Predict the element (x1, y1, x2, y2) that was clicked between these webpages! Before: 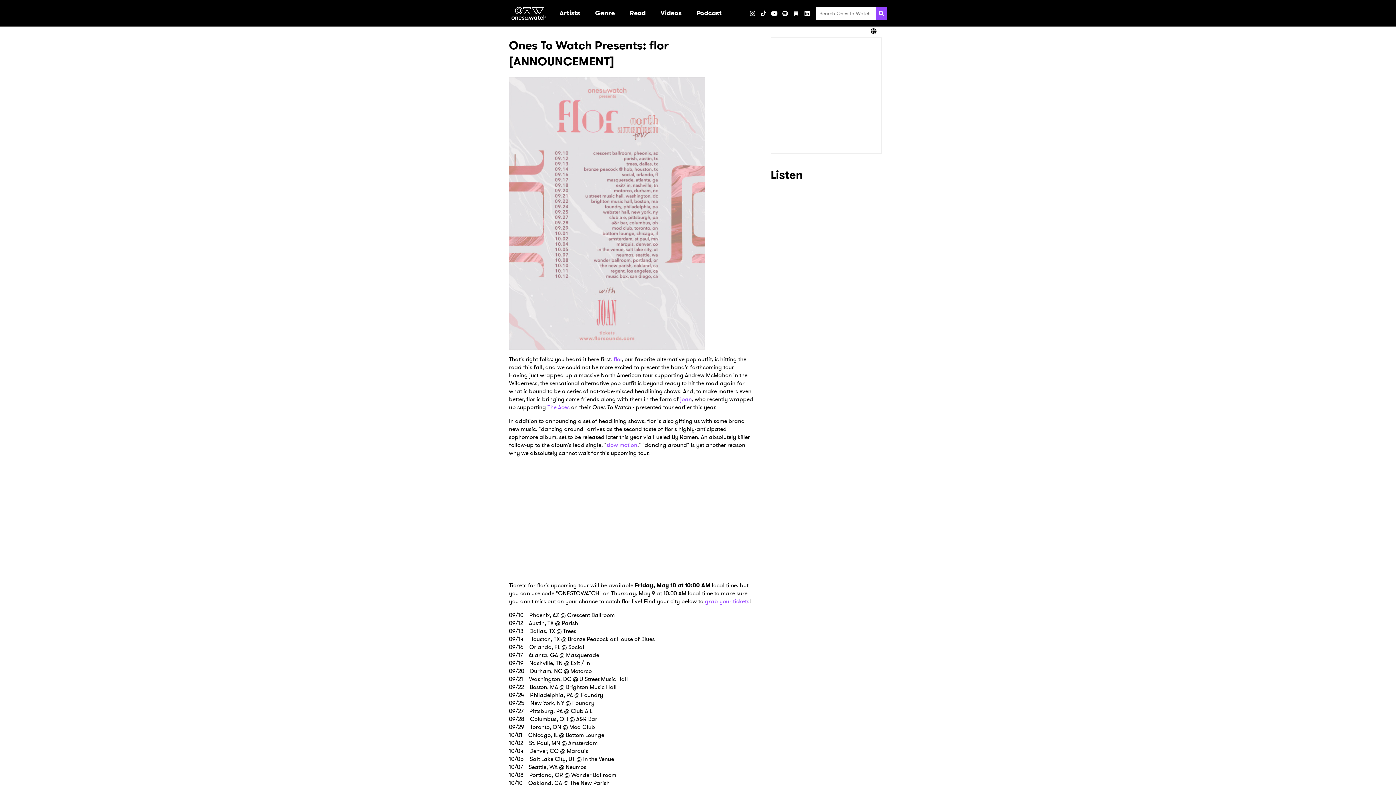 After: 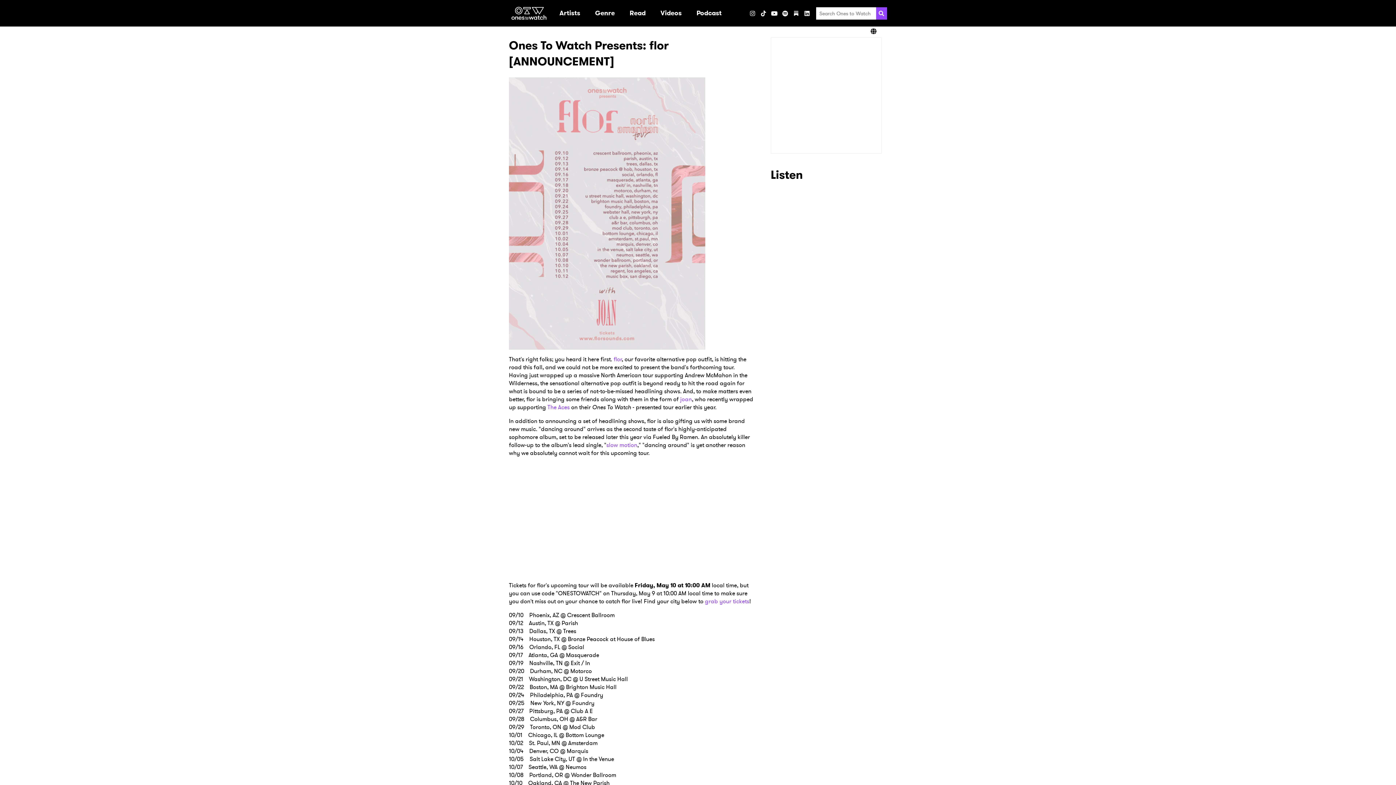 Action: label: TikTok bbox: (758, 7, 769, 18)